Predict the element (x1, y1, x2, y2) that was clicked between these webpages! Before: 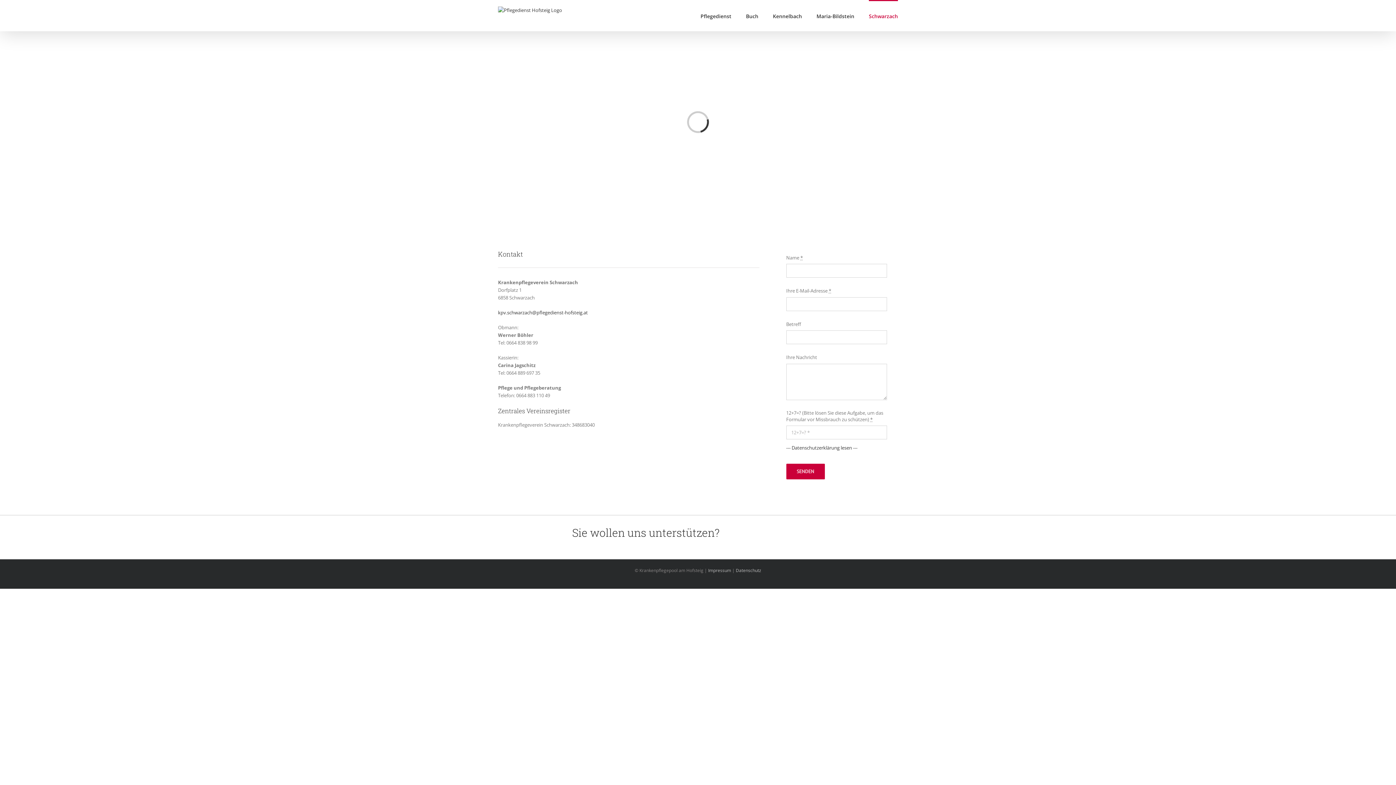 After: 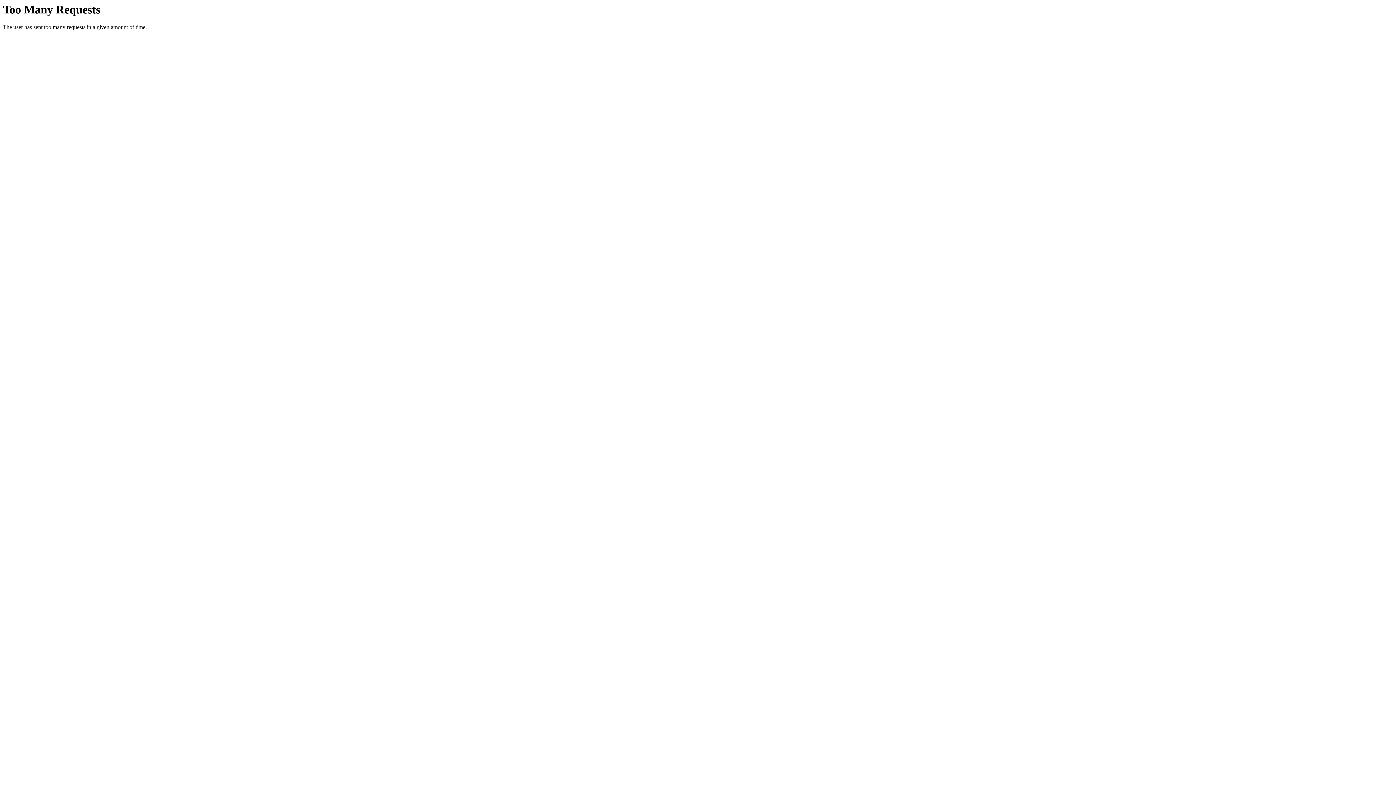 Action: bbox: (786, 444, 857, 451) label: --- Datenschutzerklärung lesen ---